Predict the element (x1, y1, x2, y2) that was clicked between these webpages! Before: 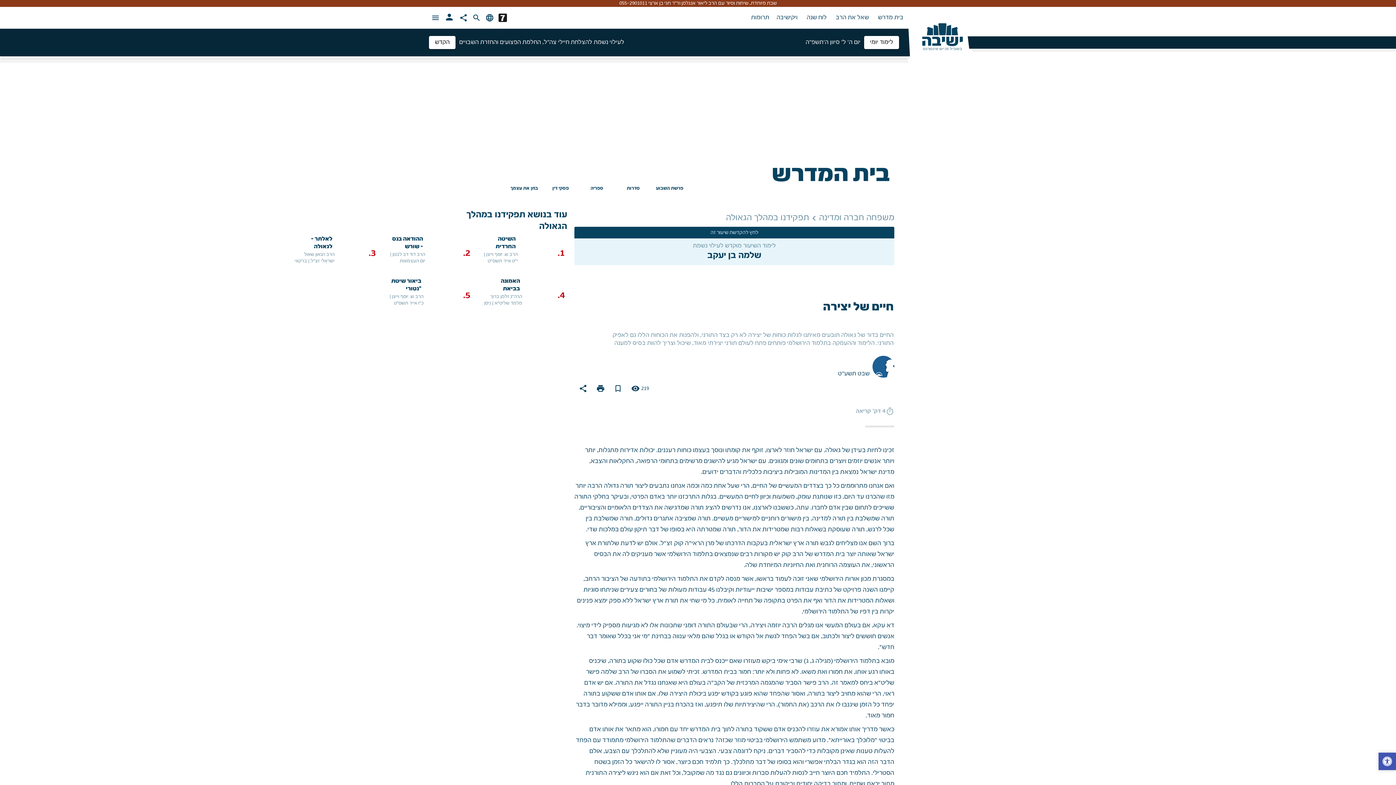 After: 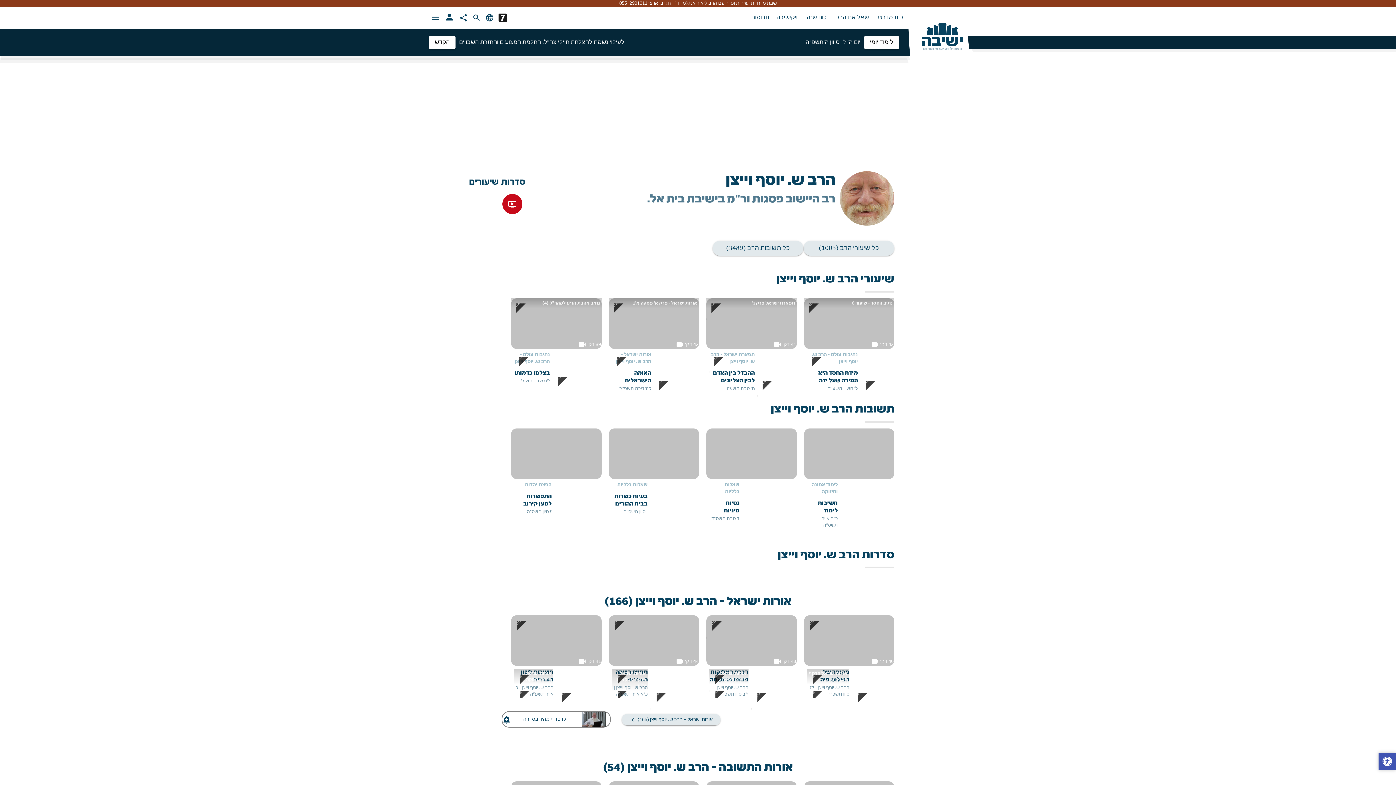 Action: label: הרב ש. יוסף וייצן  bbox: (390, 293, 423, 300)